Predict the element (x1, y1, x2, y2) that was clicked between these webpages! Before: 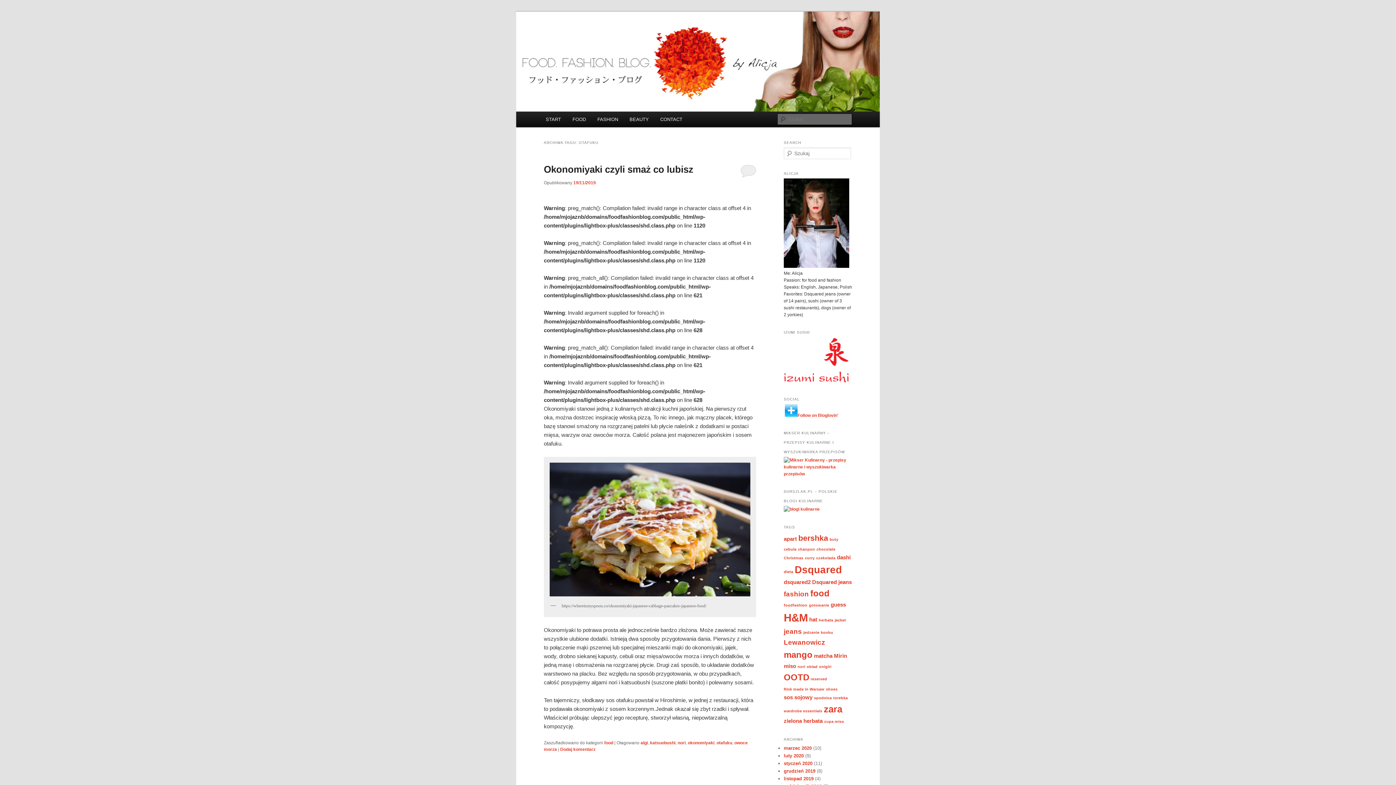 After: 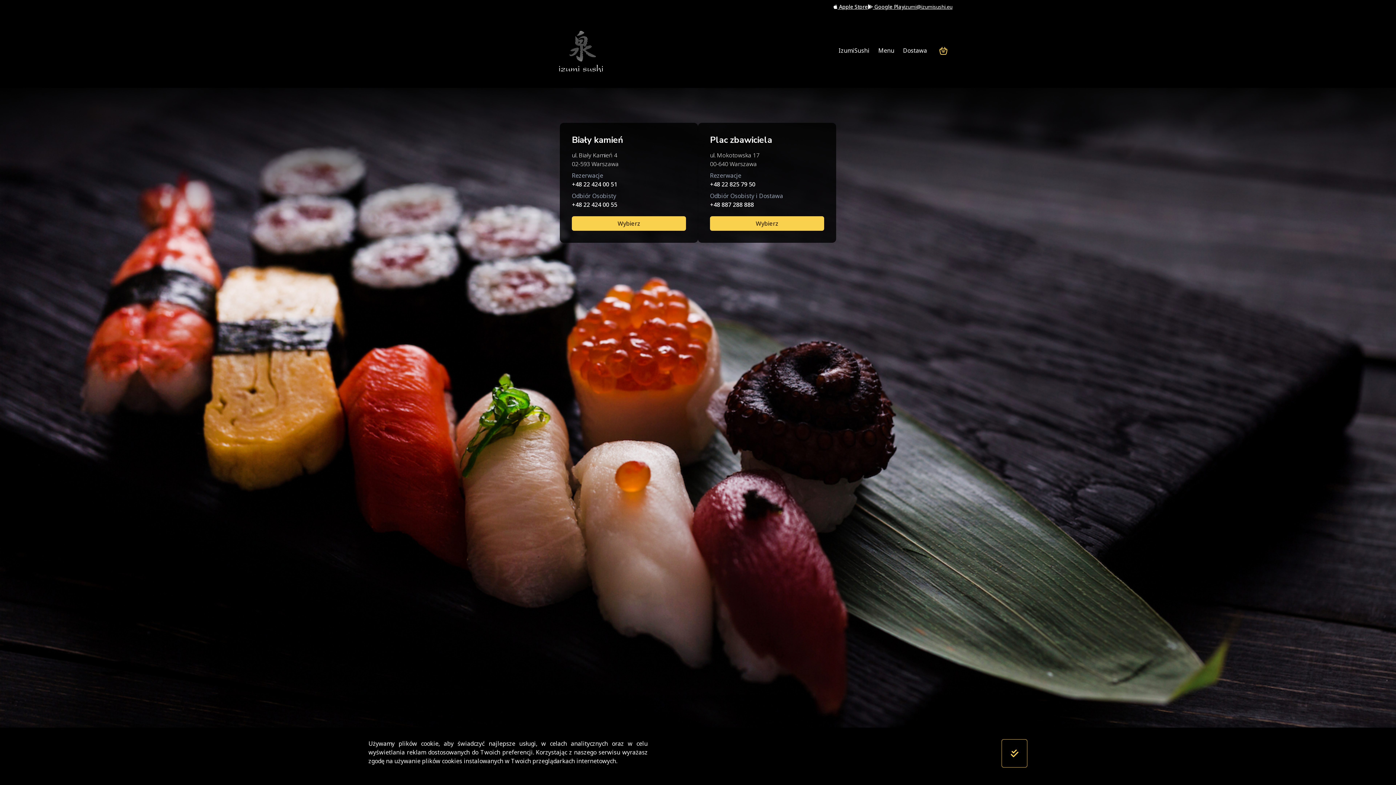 Action: bbox: (784, 378, 849, 384)